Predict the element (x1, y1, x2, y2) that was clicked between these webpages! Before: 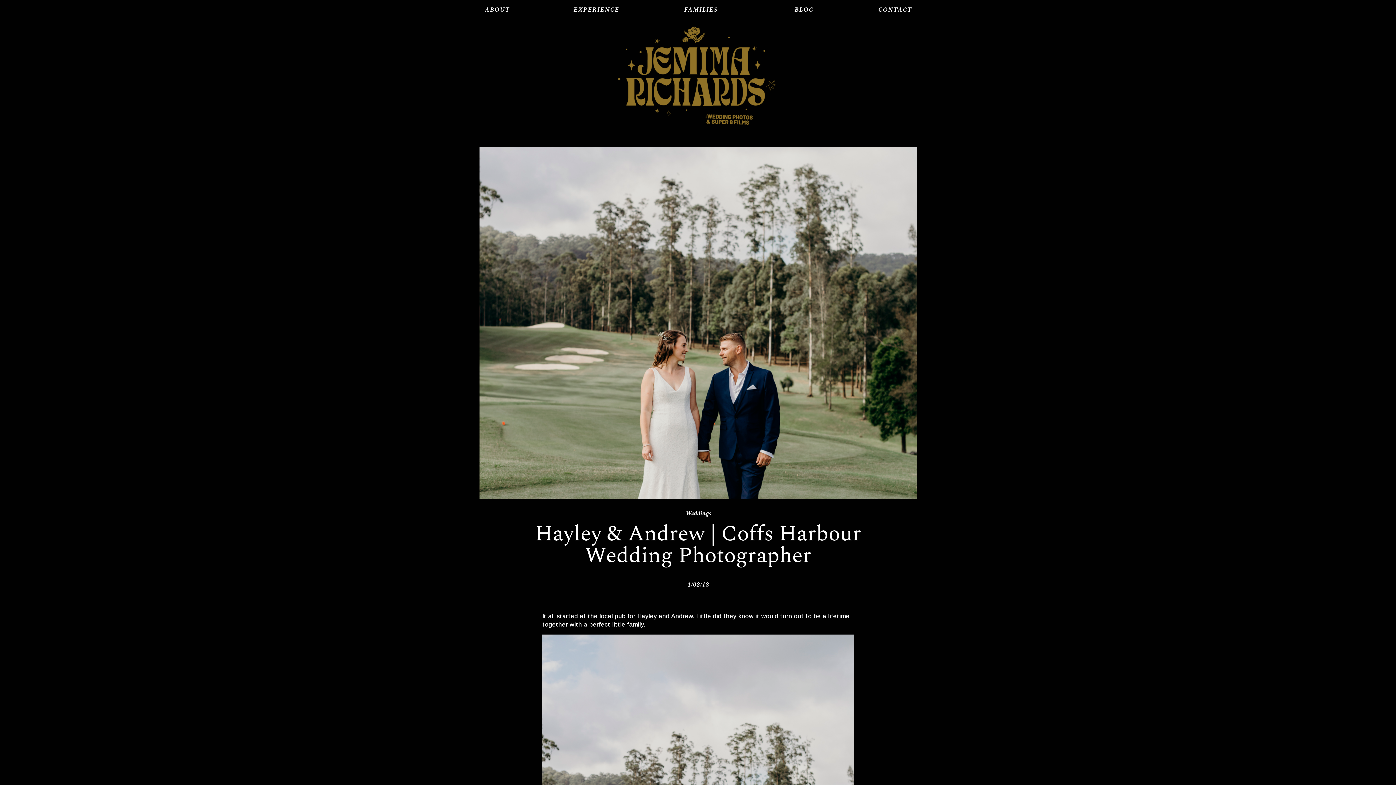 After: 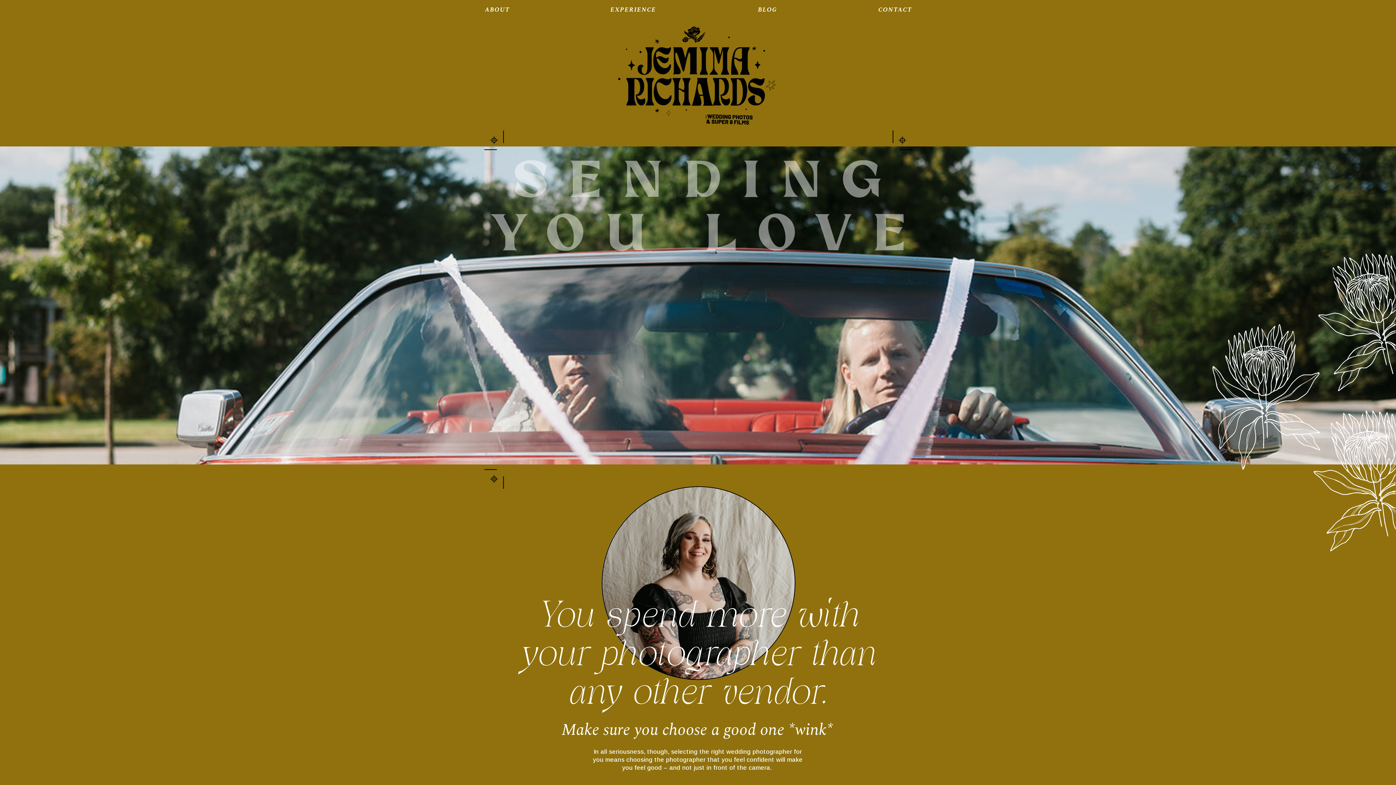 Action: bbox: (878, 5, 911, 14) label: CONTACT
